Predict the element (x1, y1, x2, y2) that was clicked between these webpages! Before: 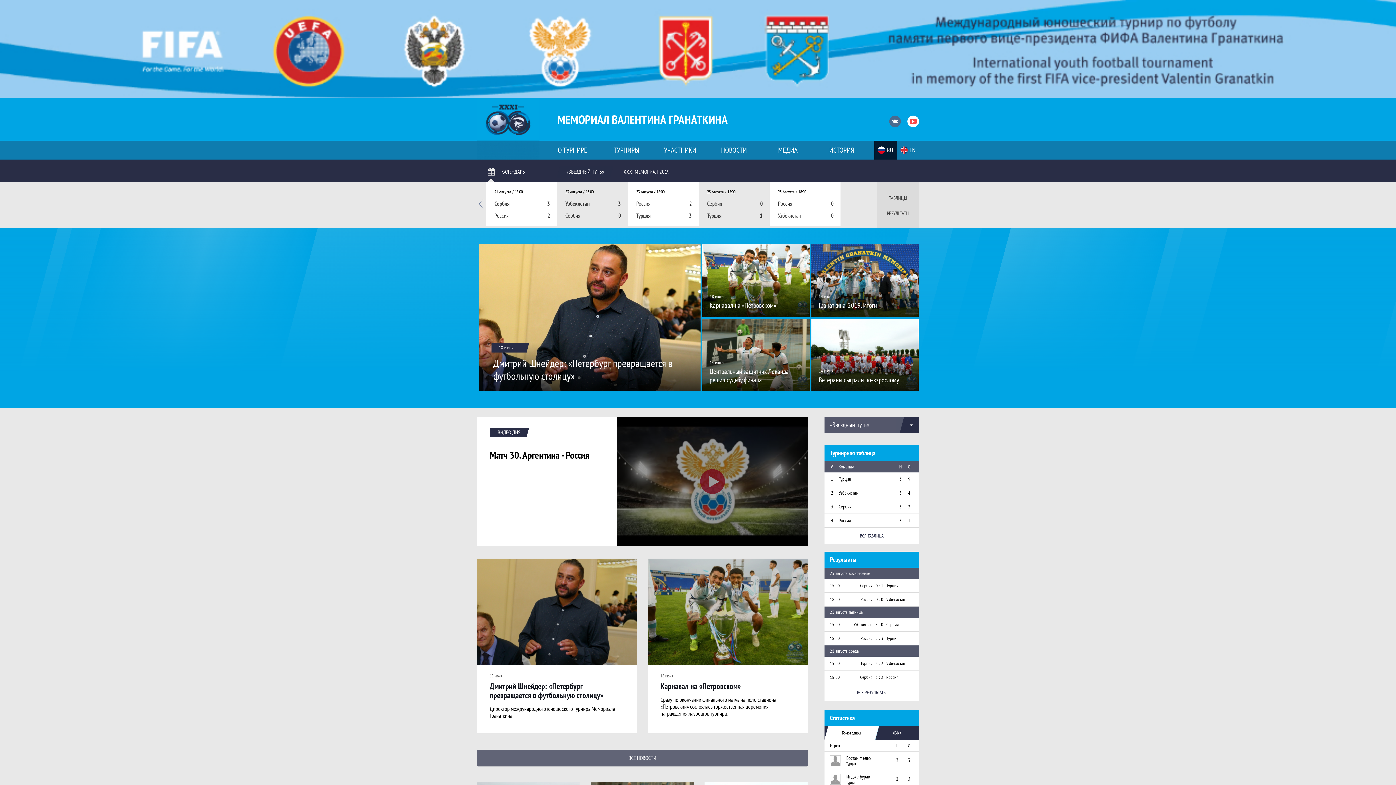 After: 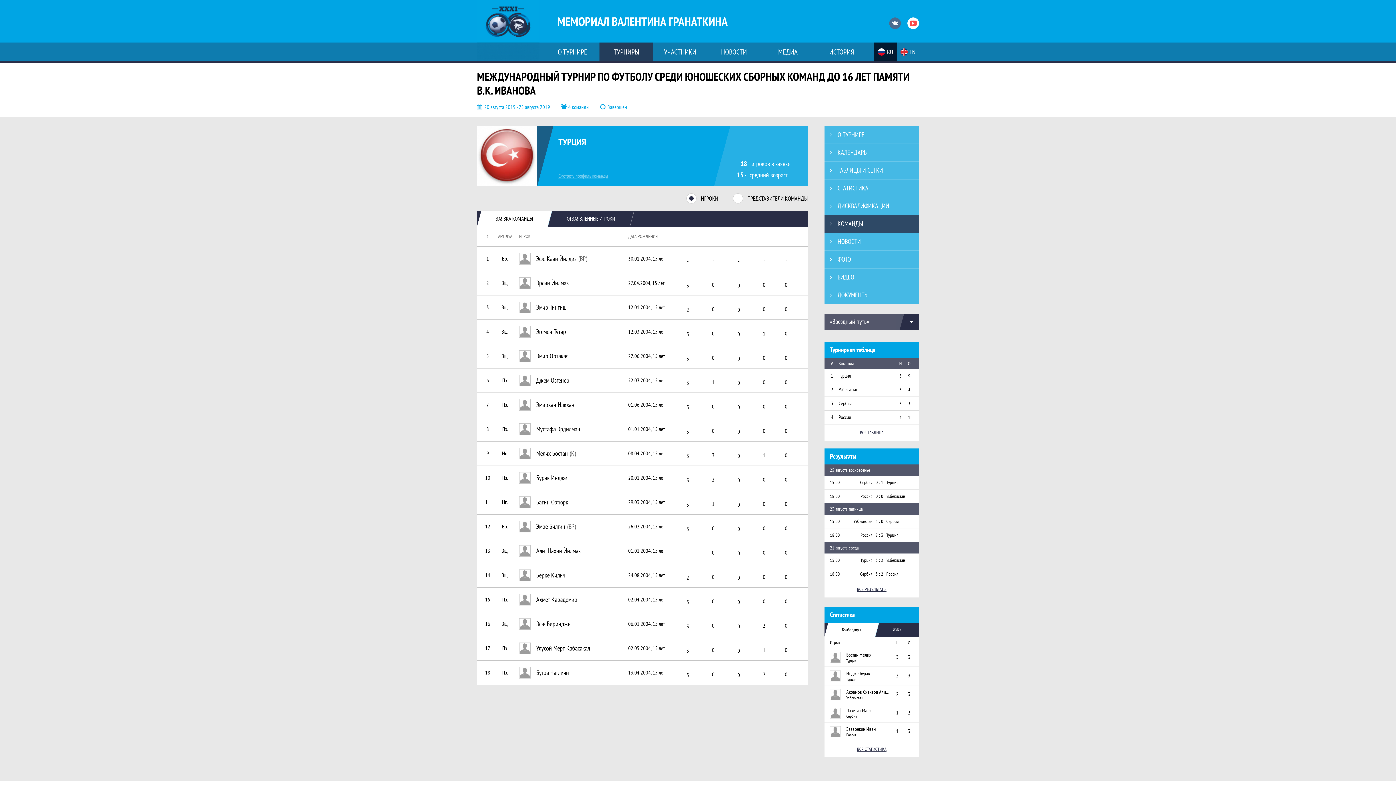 Action: bbox: (846, 761, 890, 767) label: Турция